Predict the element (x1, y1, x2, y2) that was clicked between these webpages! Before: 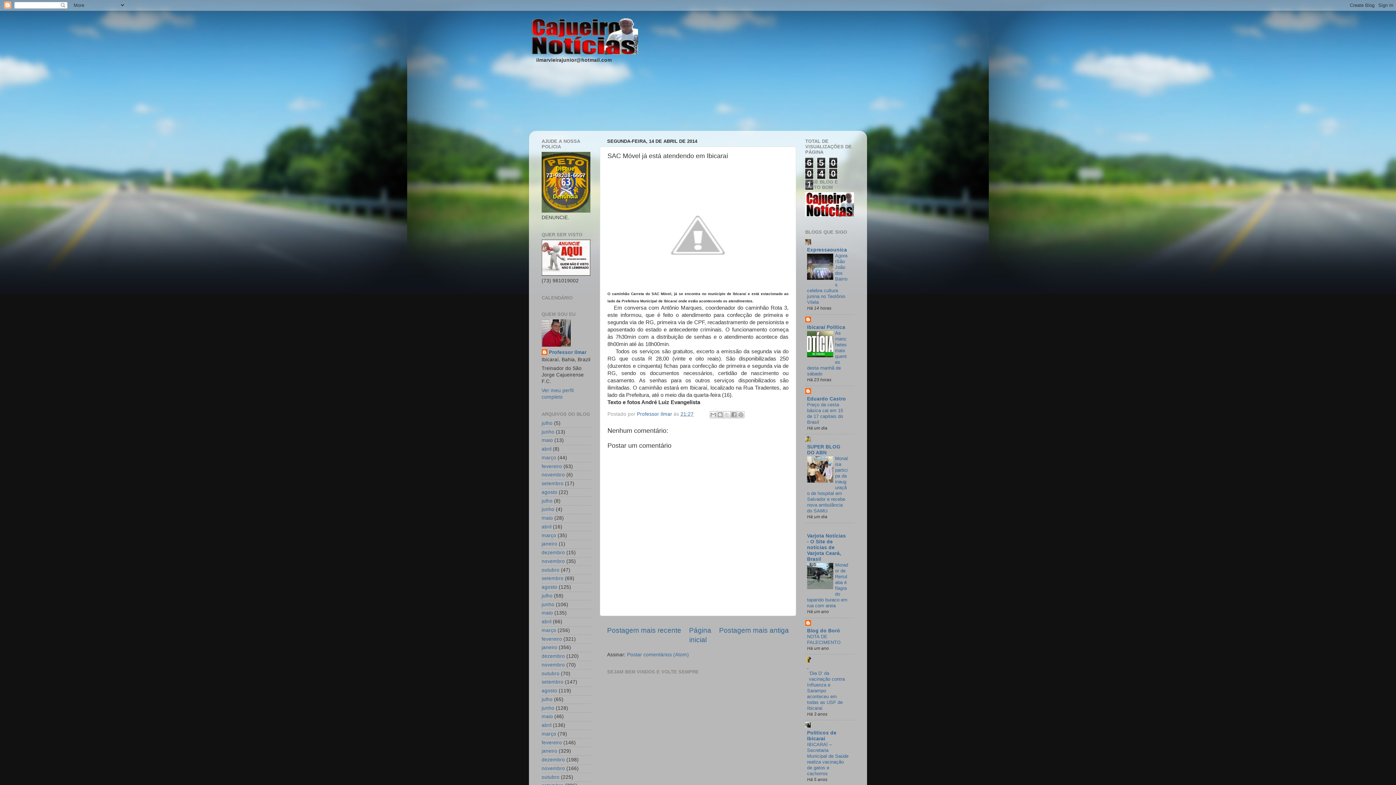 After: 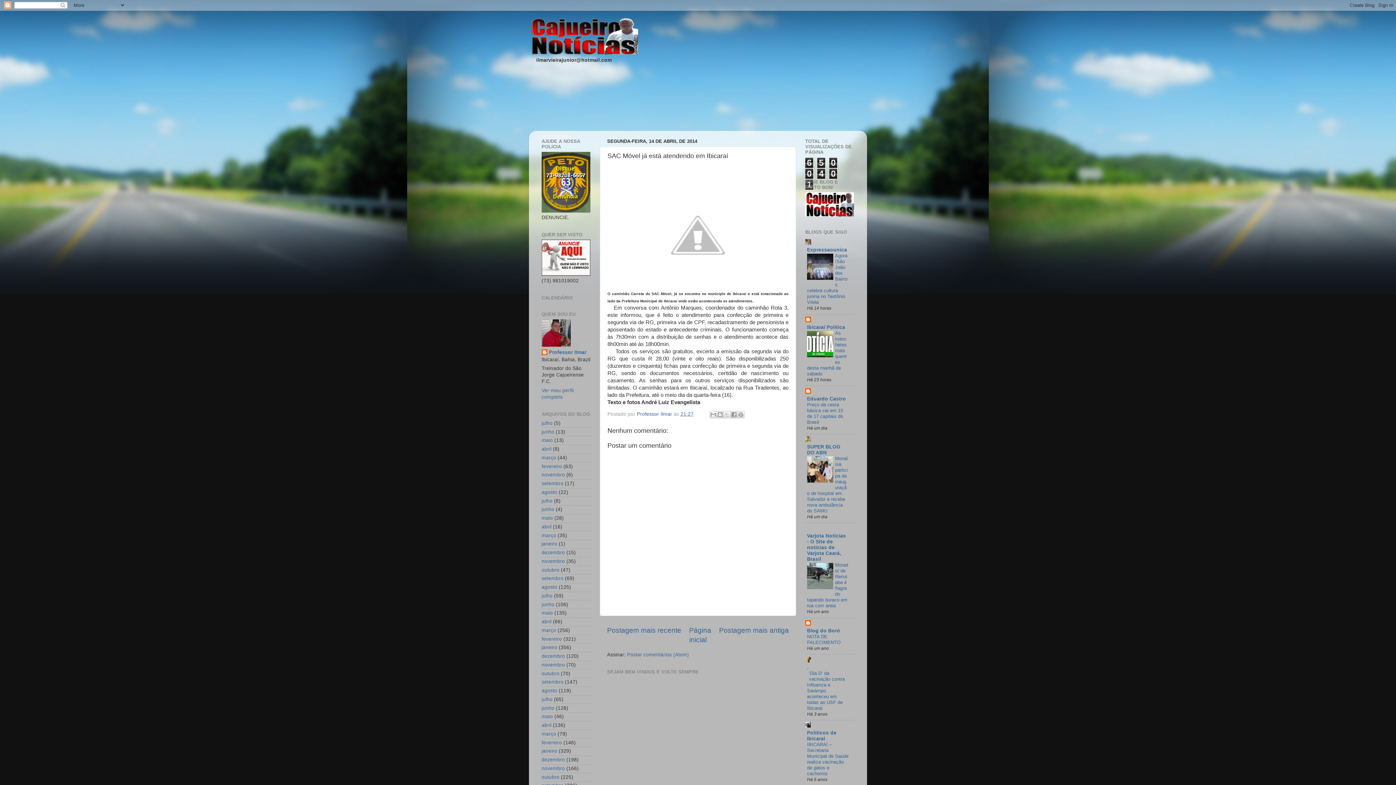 Action: bbox: (807, 353, 833, 358)